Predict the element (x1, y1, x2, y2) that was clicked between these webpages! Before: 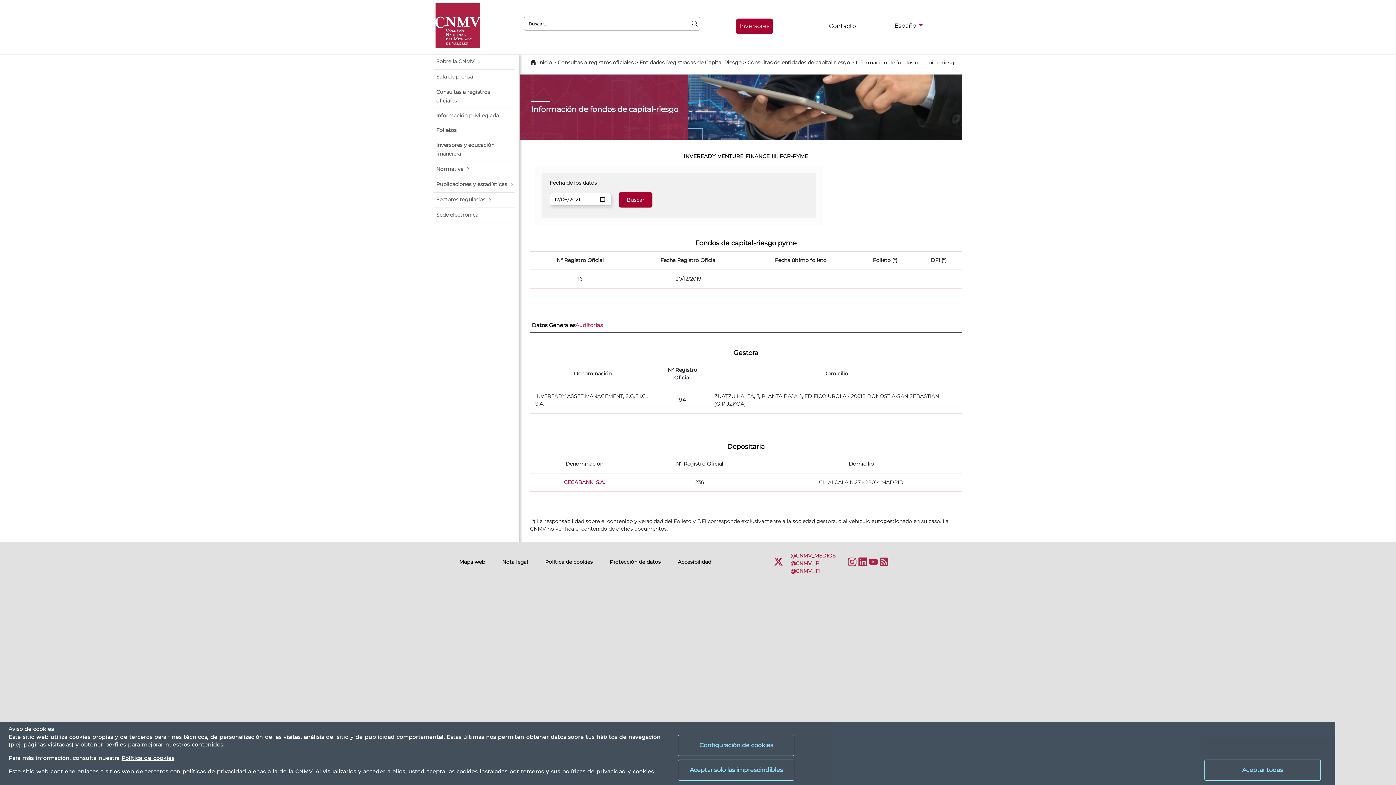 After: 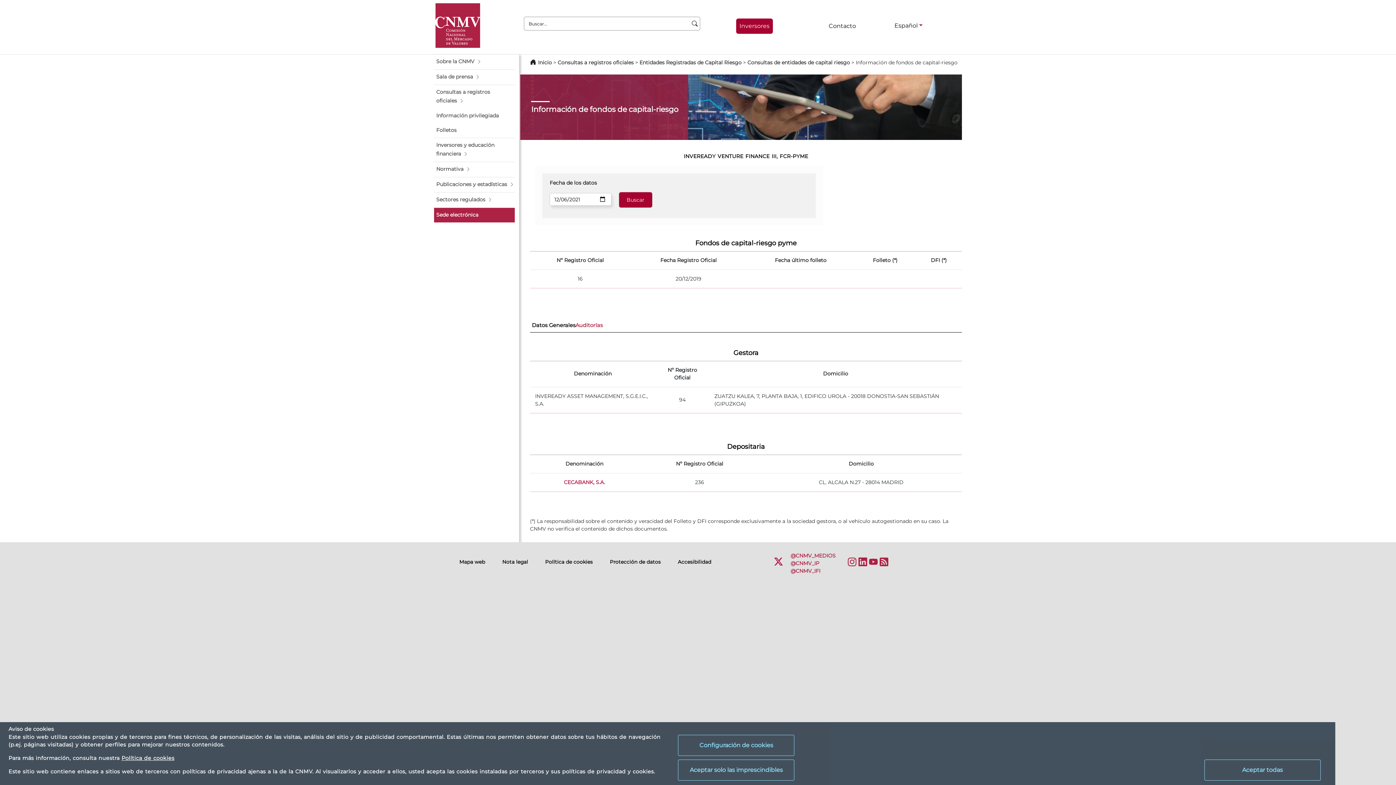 Action: bbox: (434, 208, 514, 222) label: Sede electrónica